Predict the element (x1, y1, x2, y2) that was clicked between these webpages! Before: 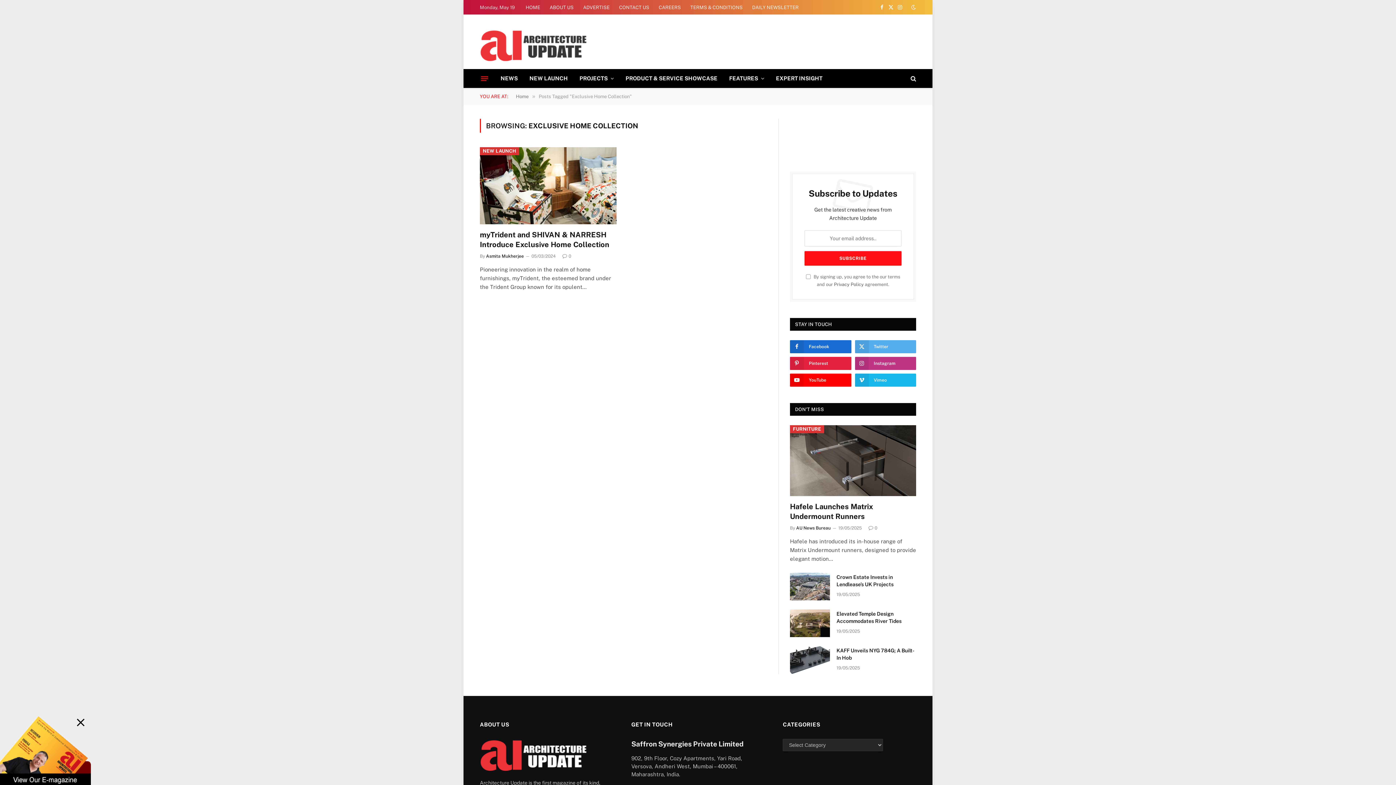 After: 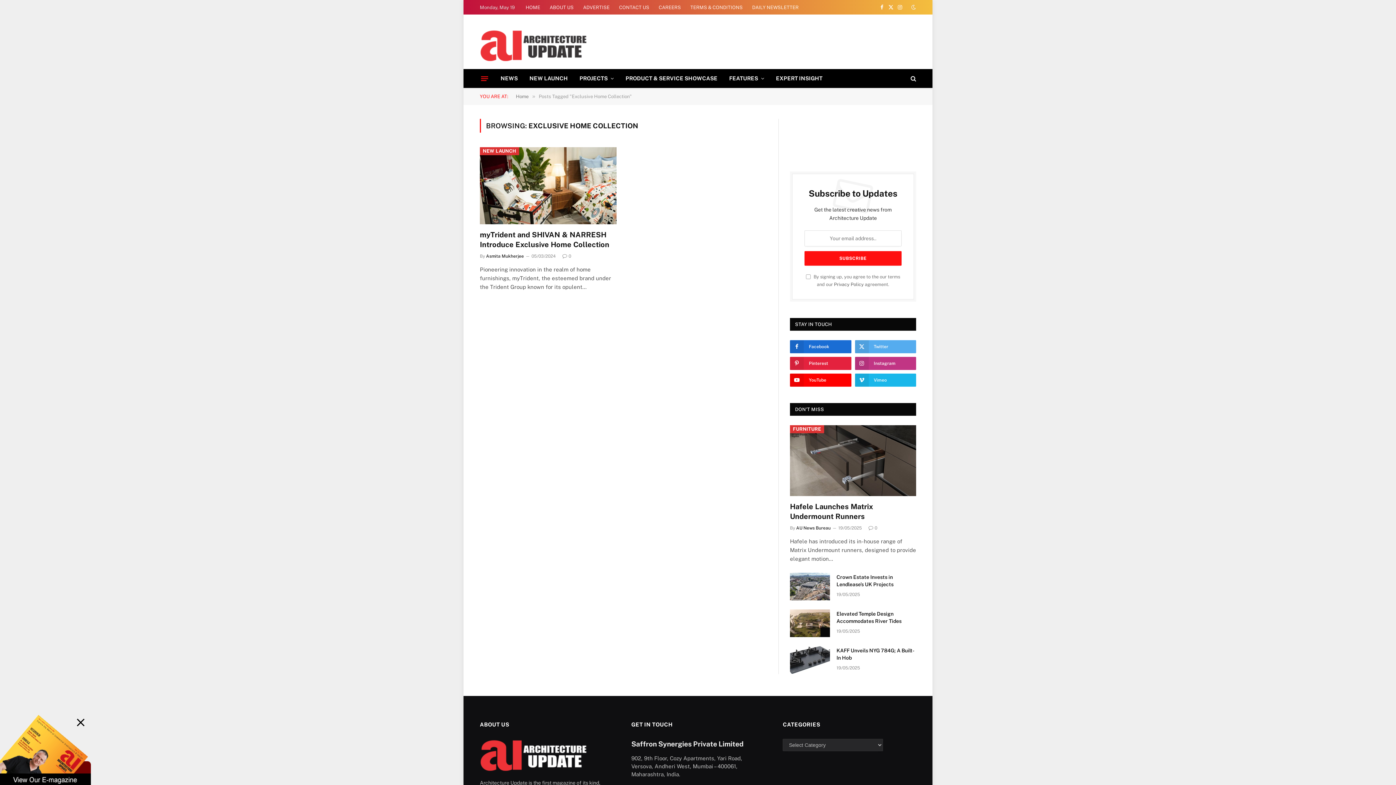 Action: bbox: (0, 709, 90, 788)